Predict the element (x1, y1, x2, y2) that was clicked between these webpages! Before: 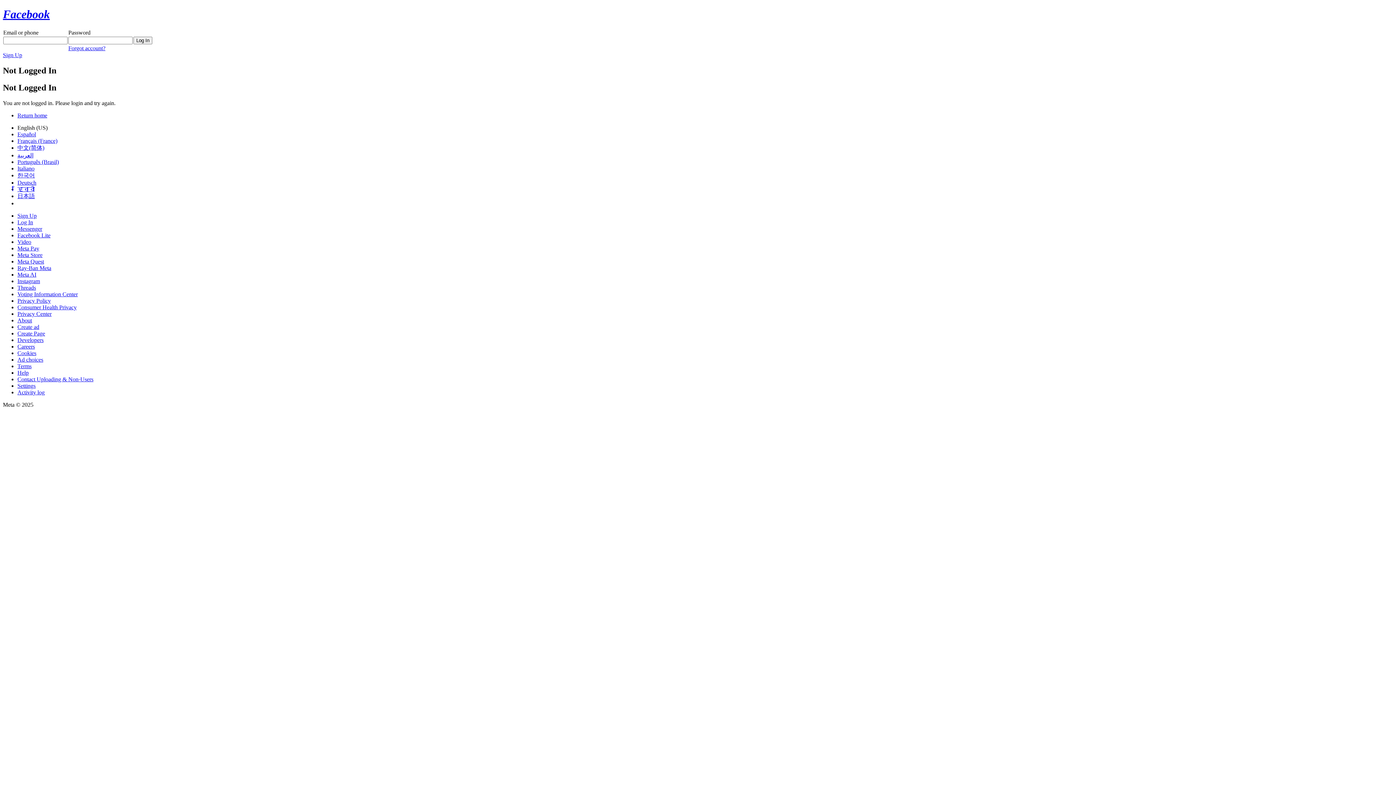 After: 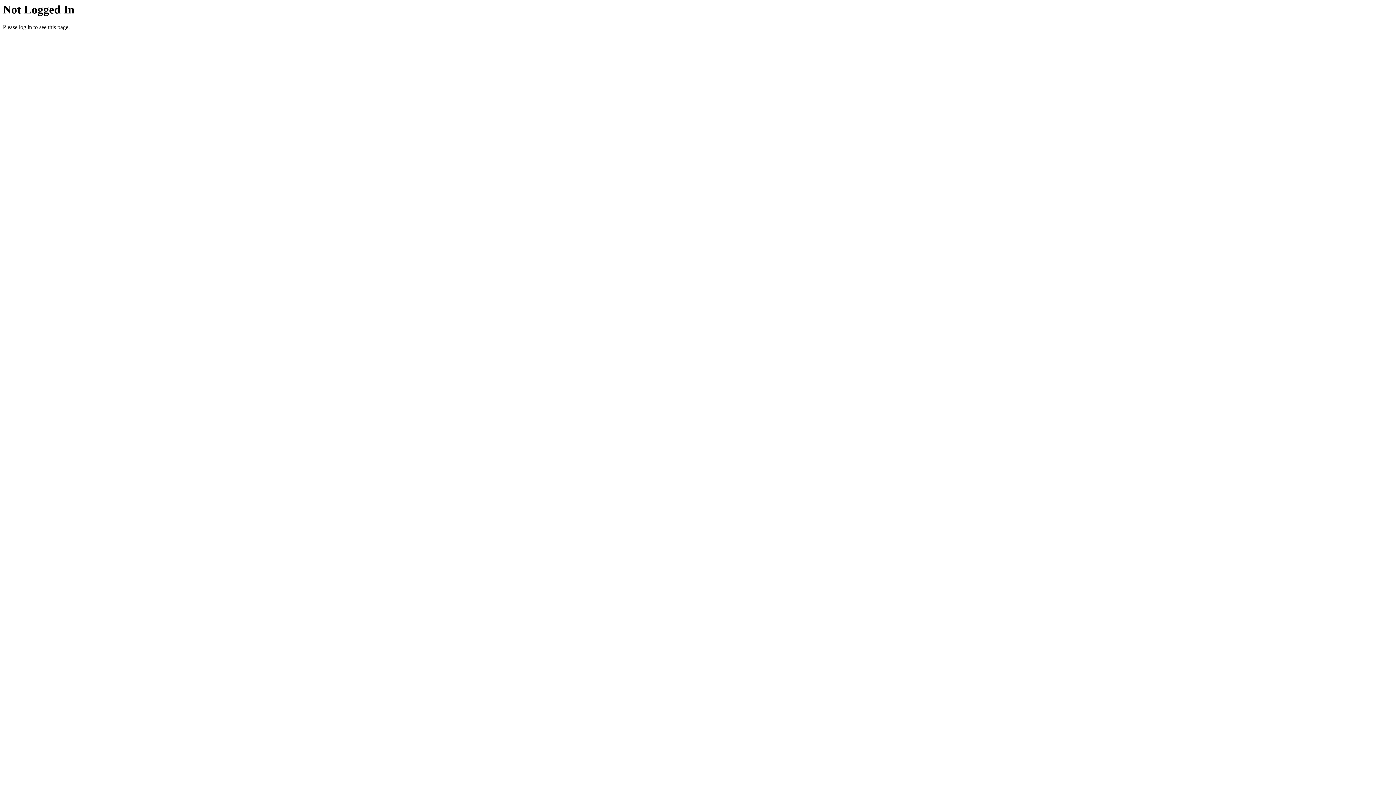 Action: label: About bbox: (17, 317, 32, 323)